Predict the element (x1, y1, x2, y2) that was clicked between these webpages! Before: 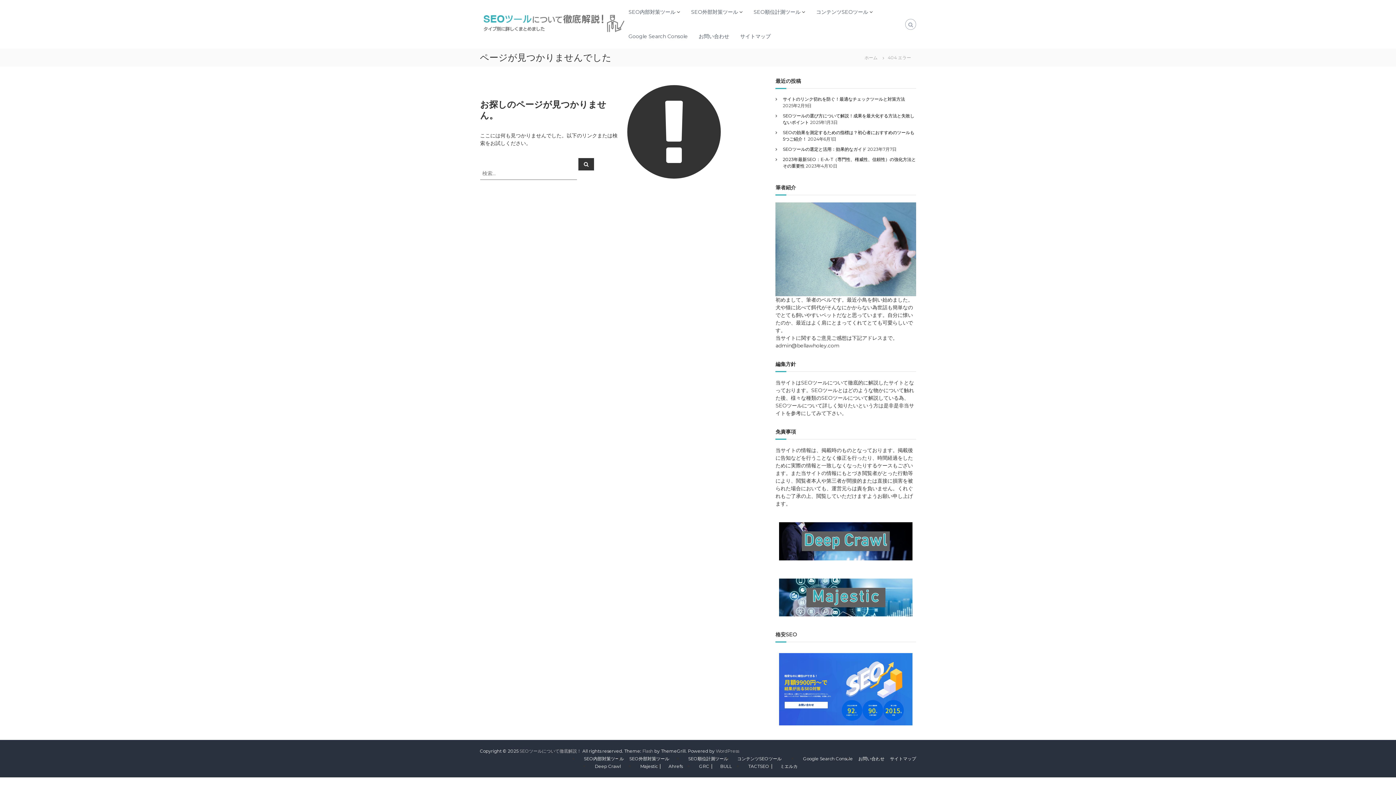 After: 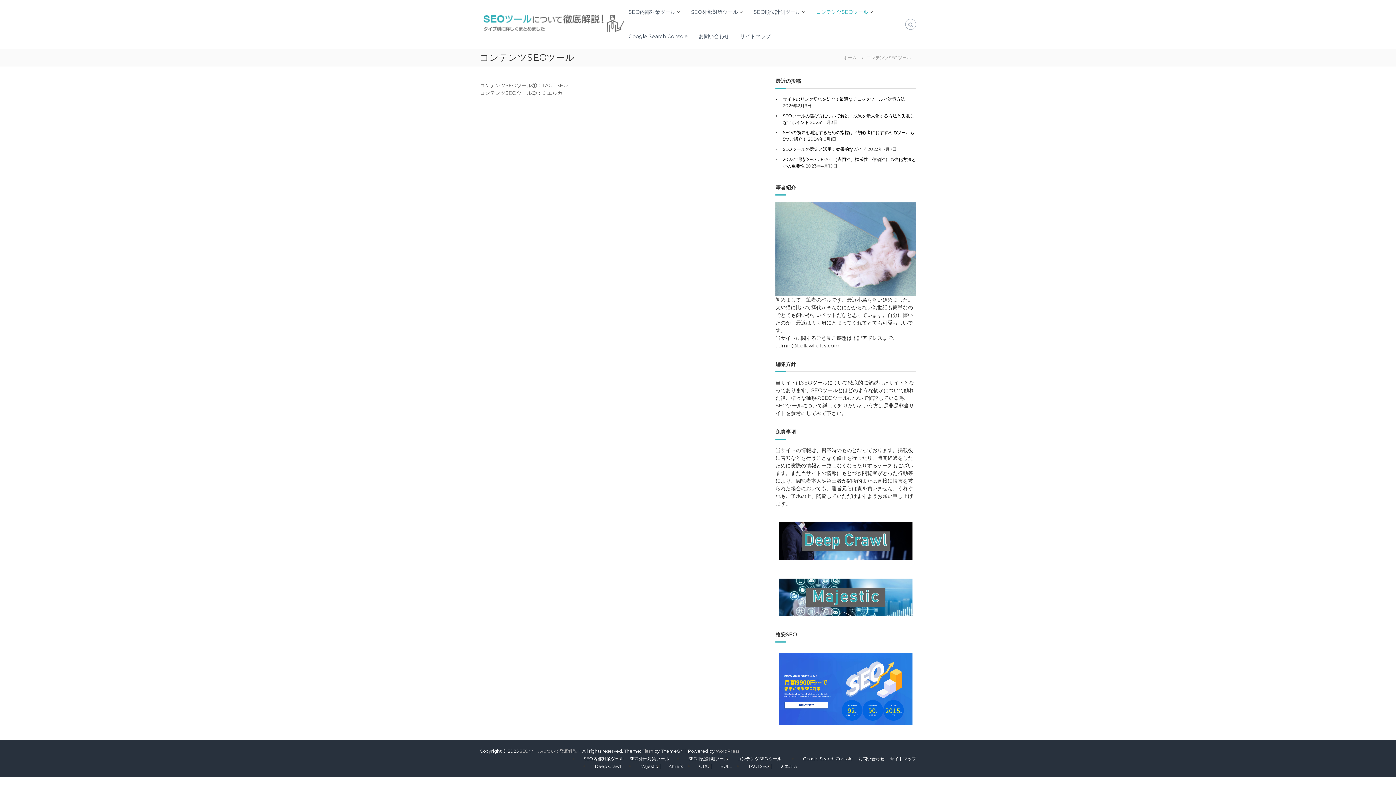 Action: bbox: (816, 8, 868, 15) label: コンテンツSEOツール